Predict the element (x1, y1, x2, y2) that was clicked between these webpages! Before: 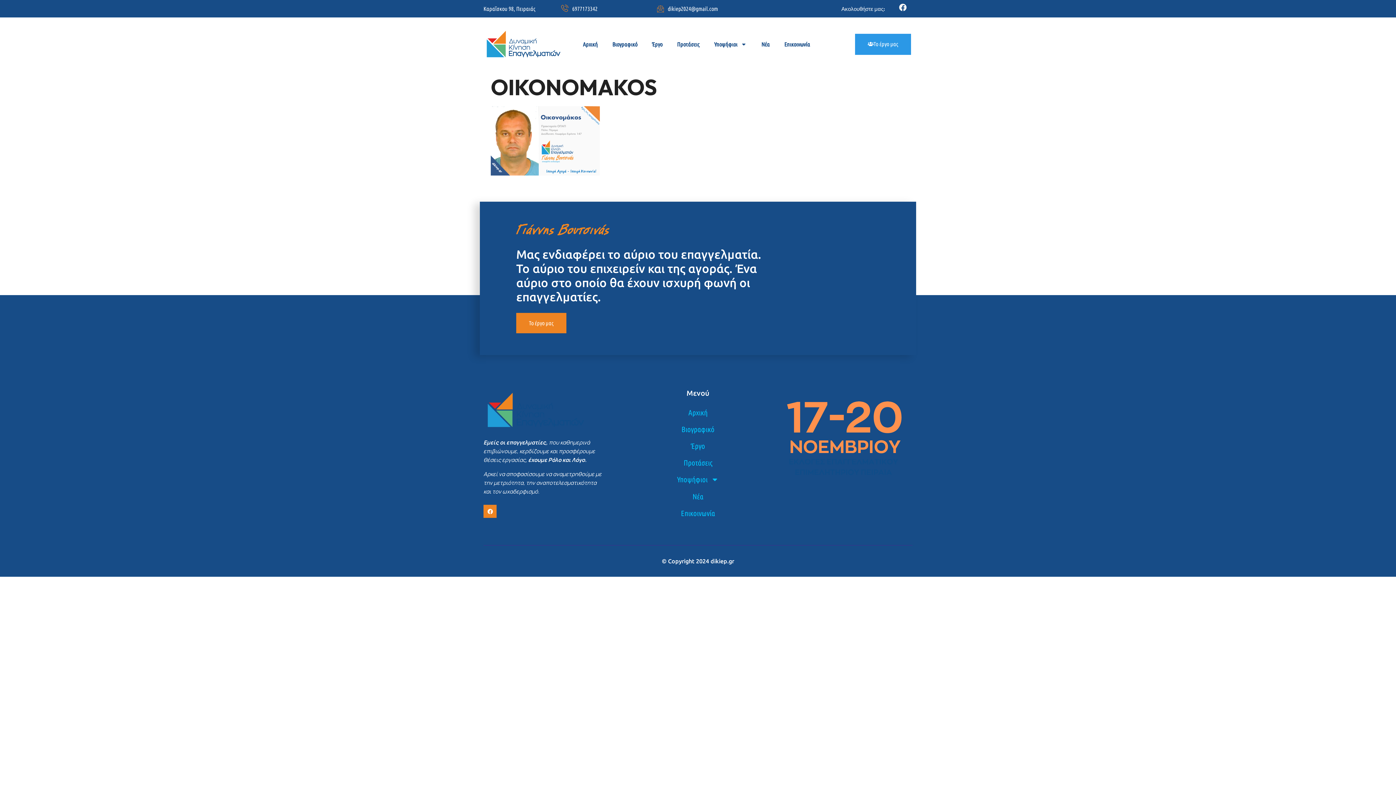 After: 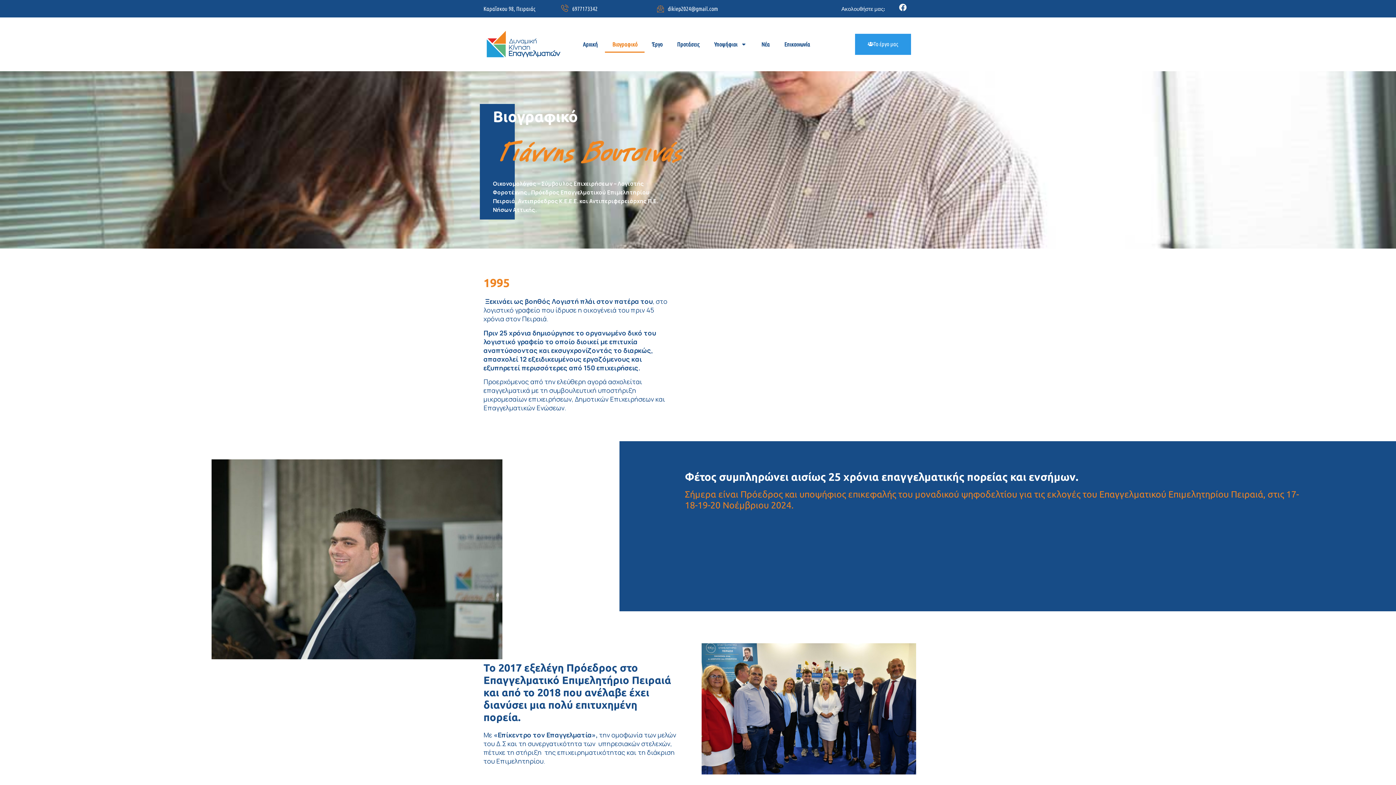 Action: label: Βιογραφικό bbox: (605, 35, 644, 52)